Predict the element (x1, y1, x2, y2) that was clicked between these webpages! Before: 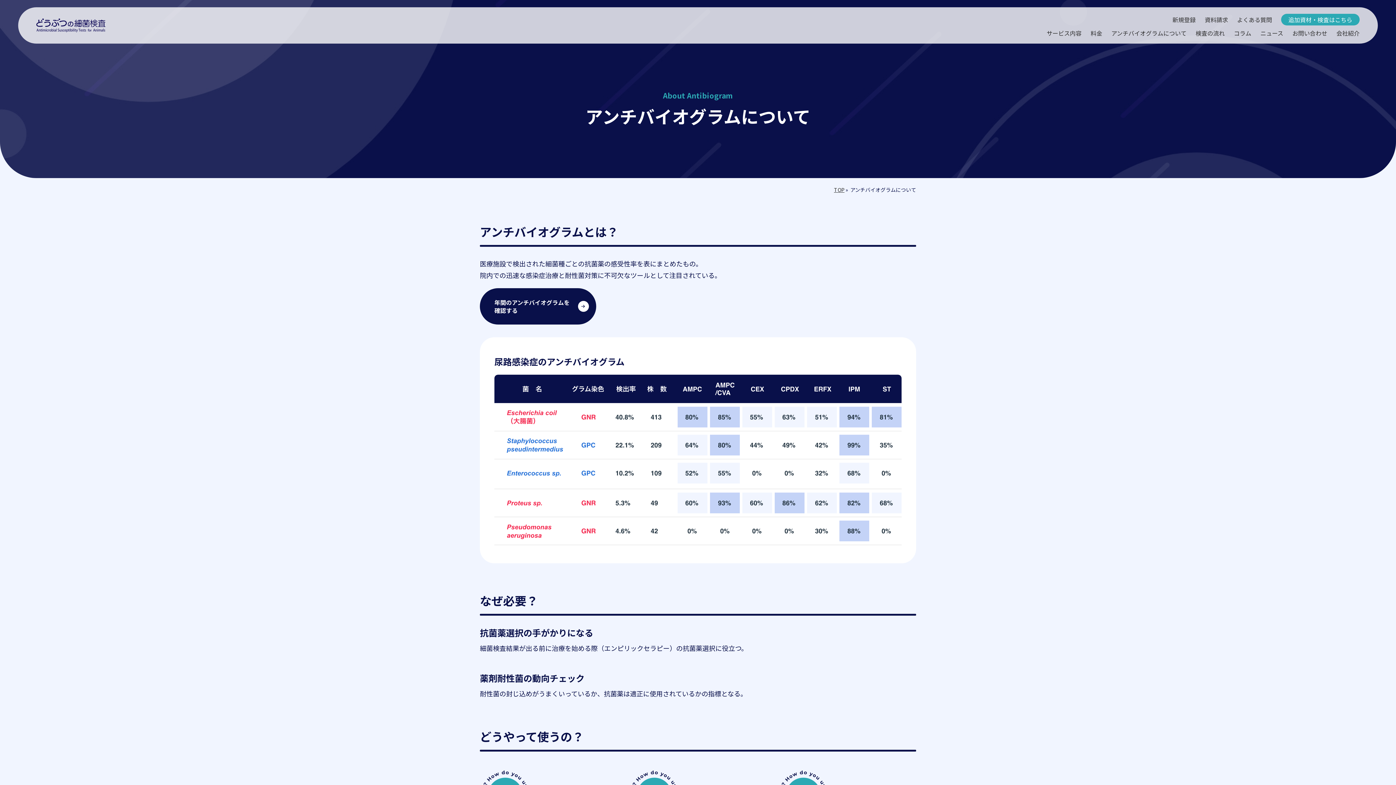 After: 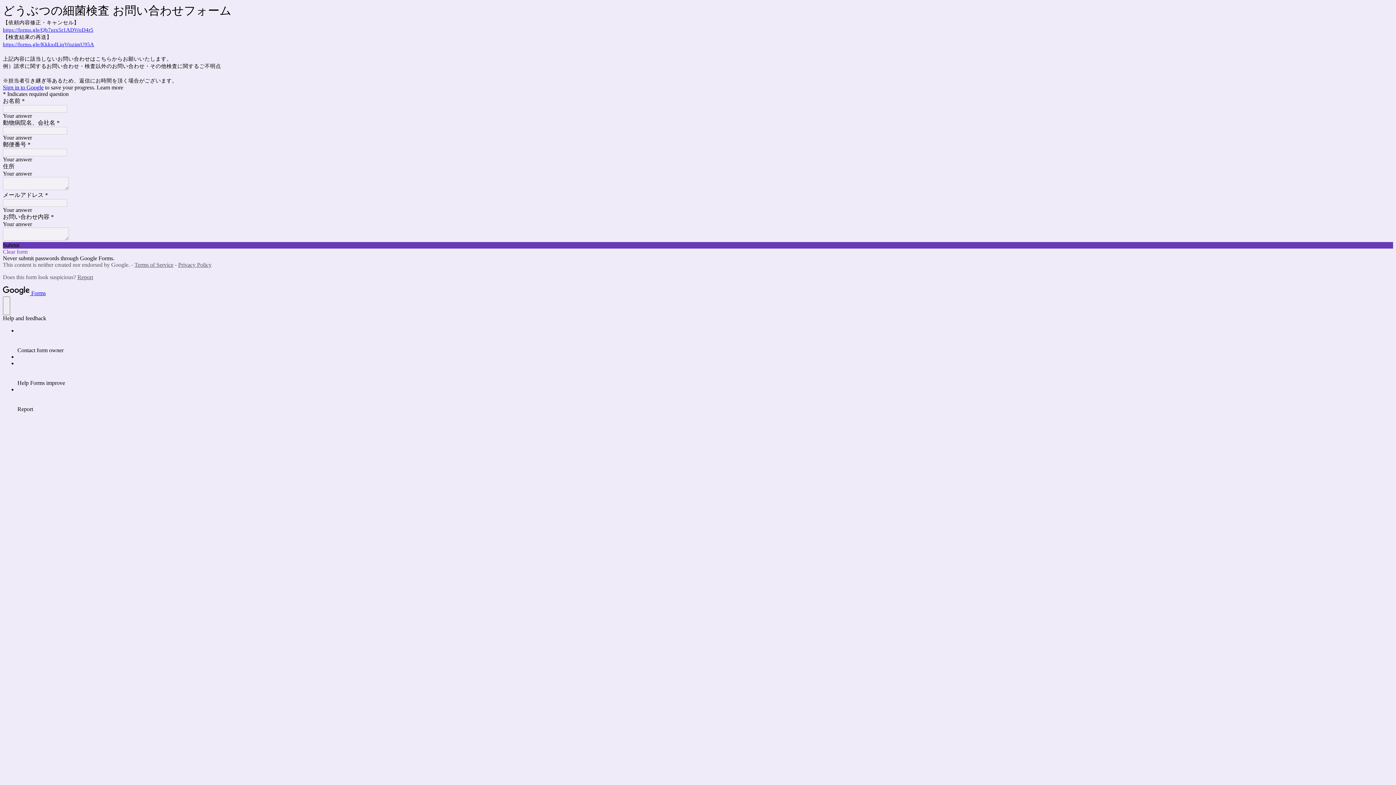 Action: label: お問い合わせ bbox: (1292, 29, 1327, 37)